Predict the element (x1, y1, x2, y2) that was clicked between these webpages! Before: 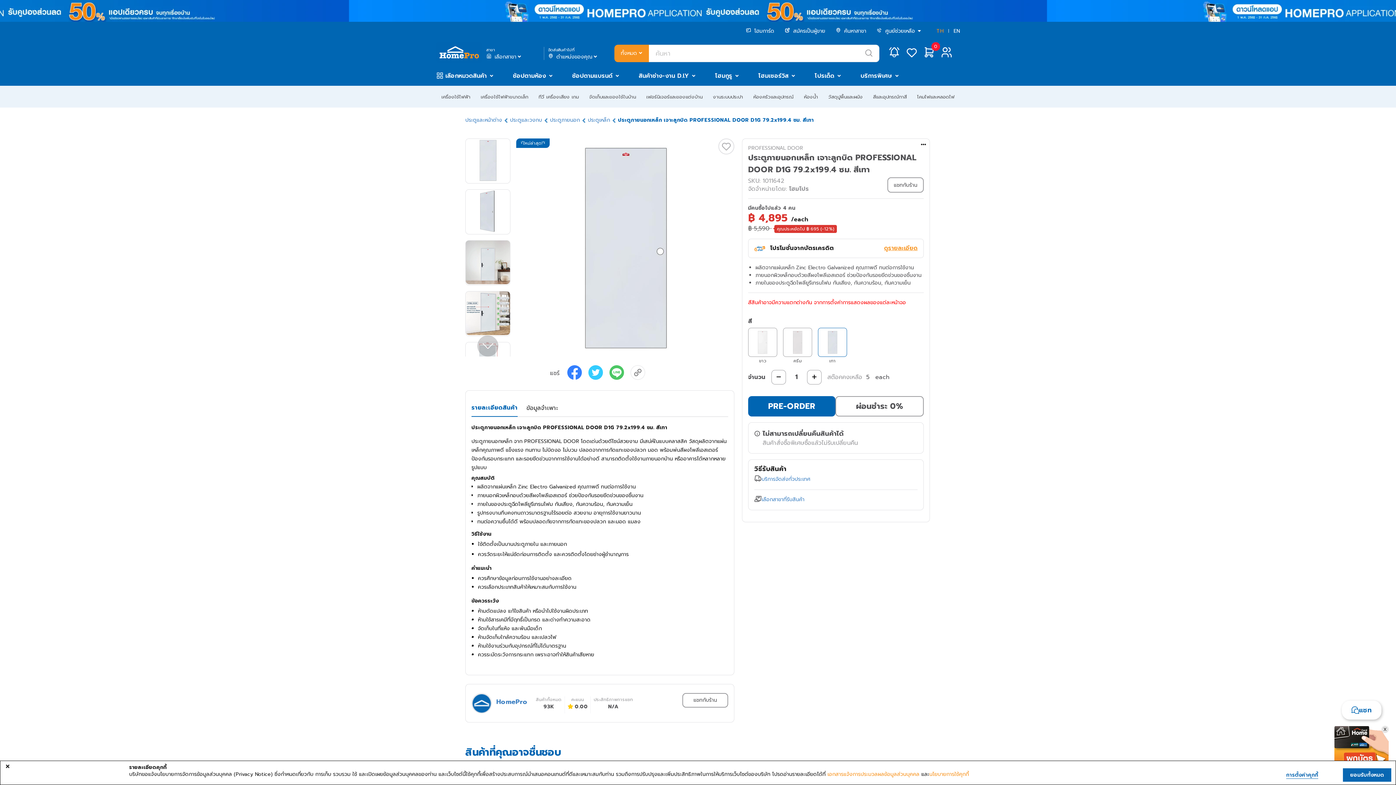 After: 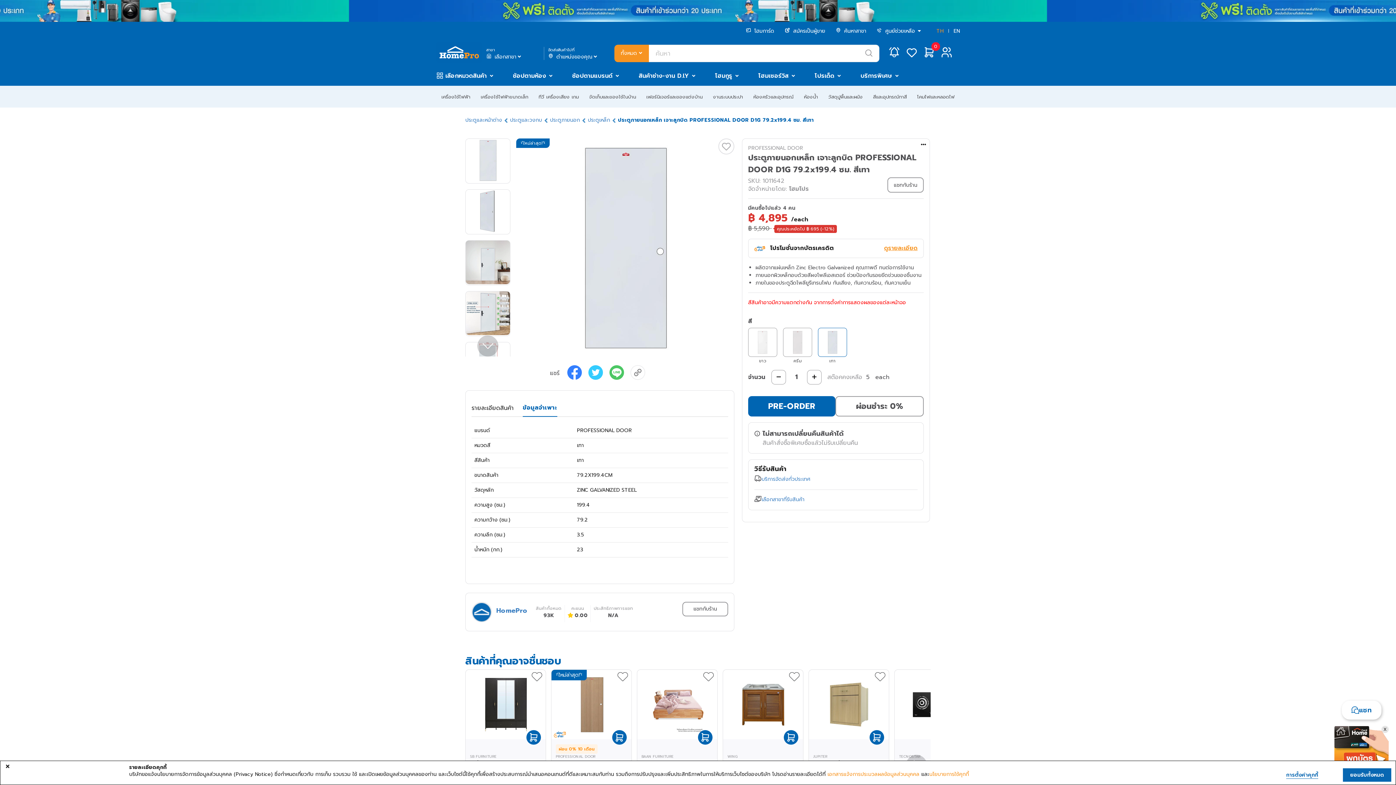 Action: bbox: (526, 399, 558, 416) label: ข้อมูลจำเพาะ